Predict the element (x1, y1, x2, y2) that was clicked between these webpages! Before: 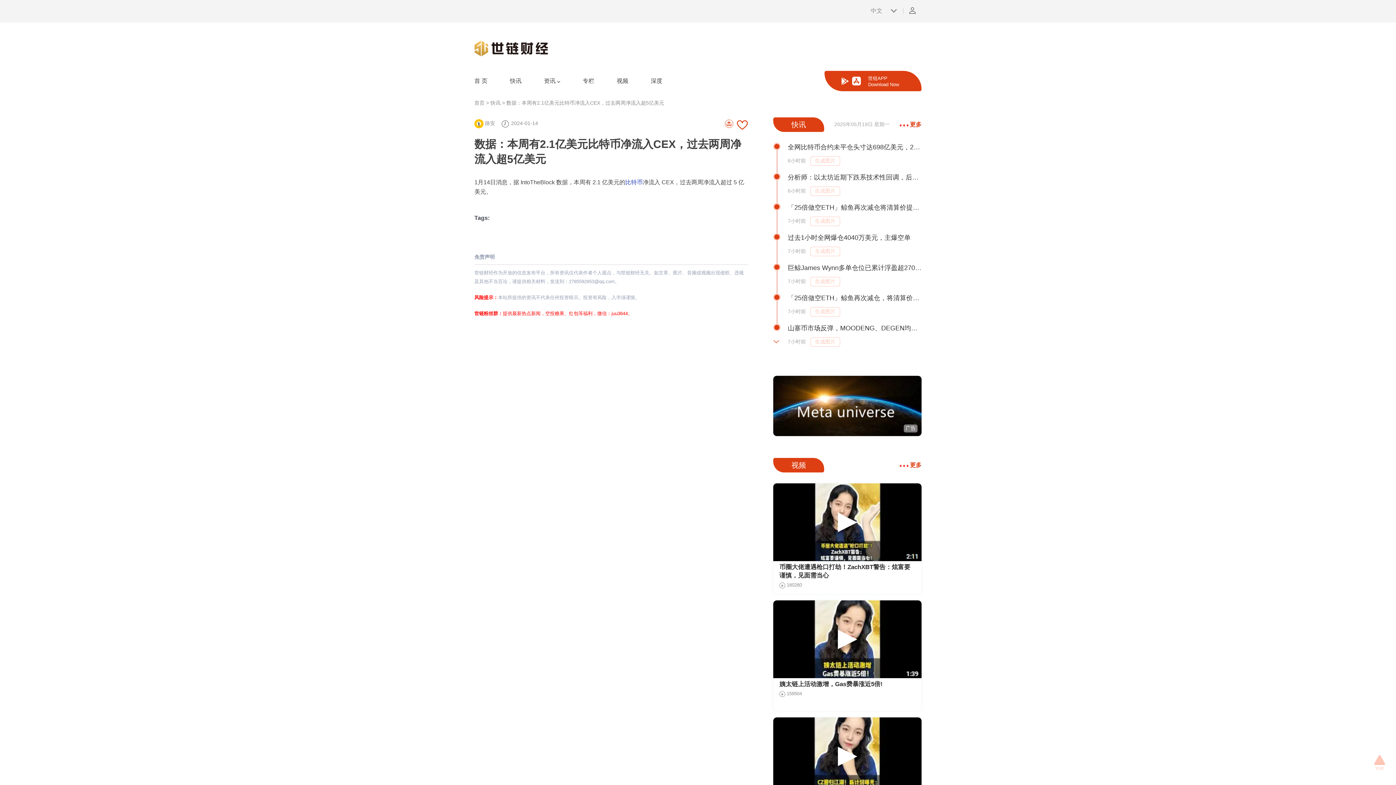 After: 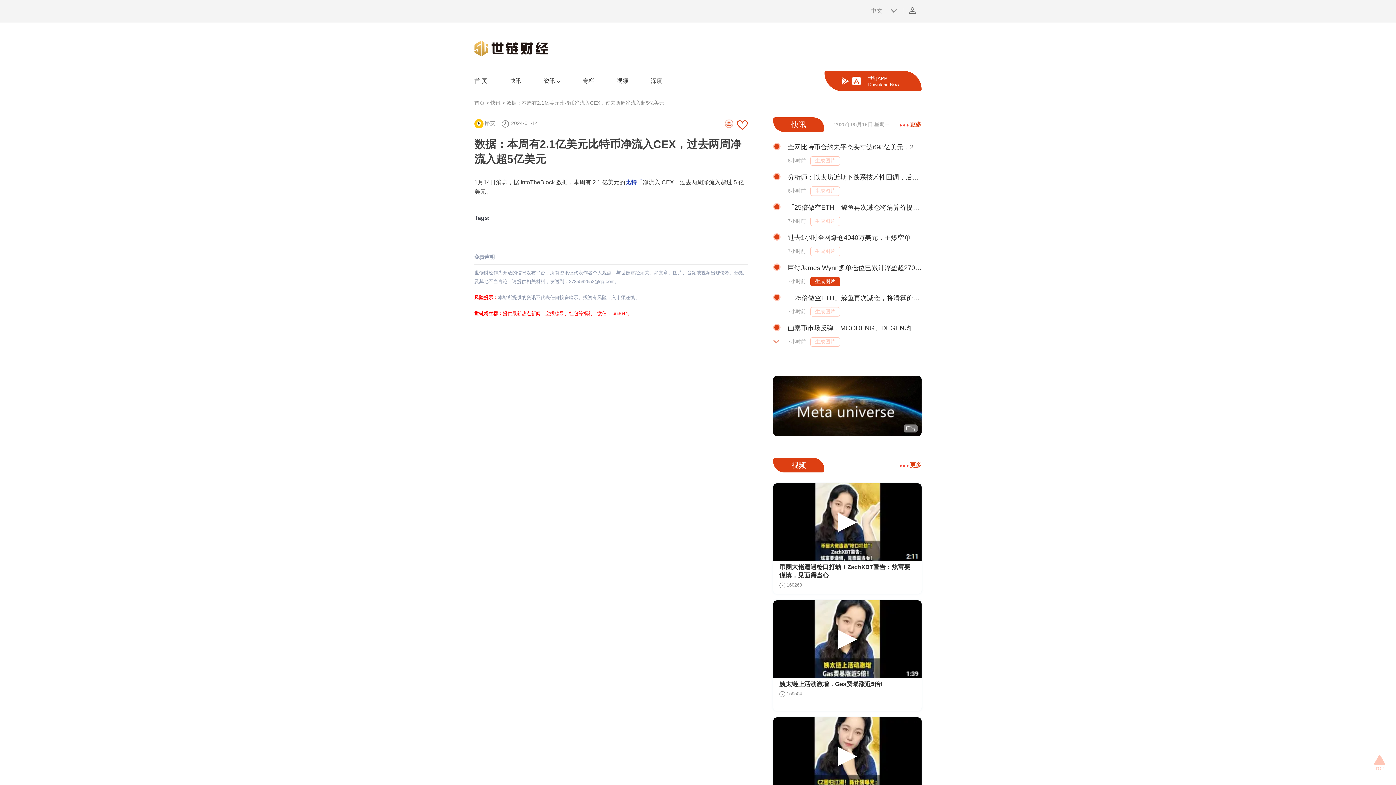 Action: label: 生成图片 bbox: (810, 277, 840, 286)